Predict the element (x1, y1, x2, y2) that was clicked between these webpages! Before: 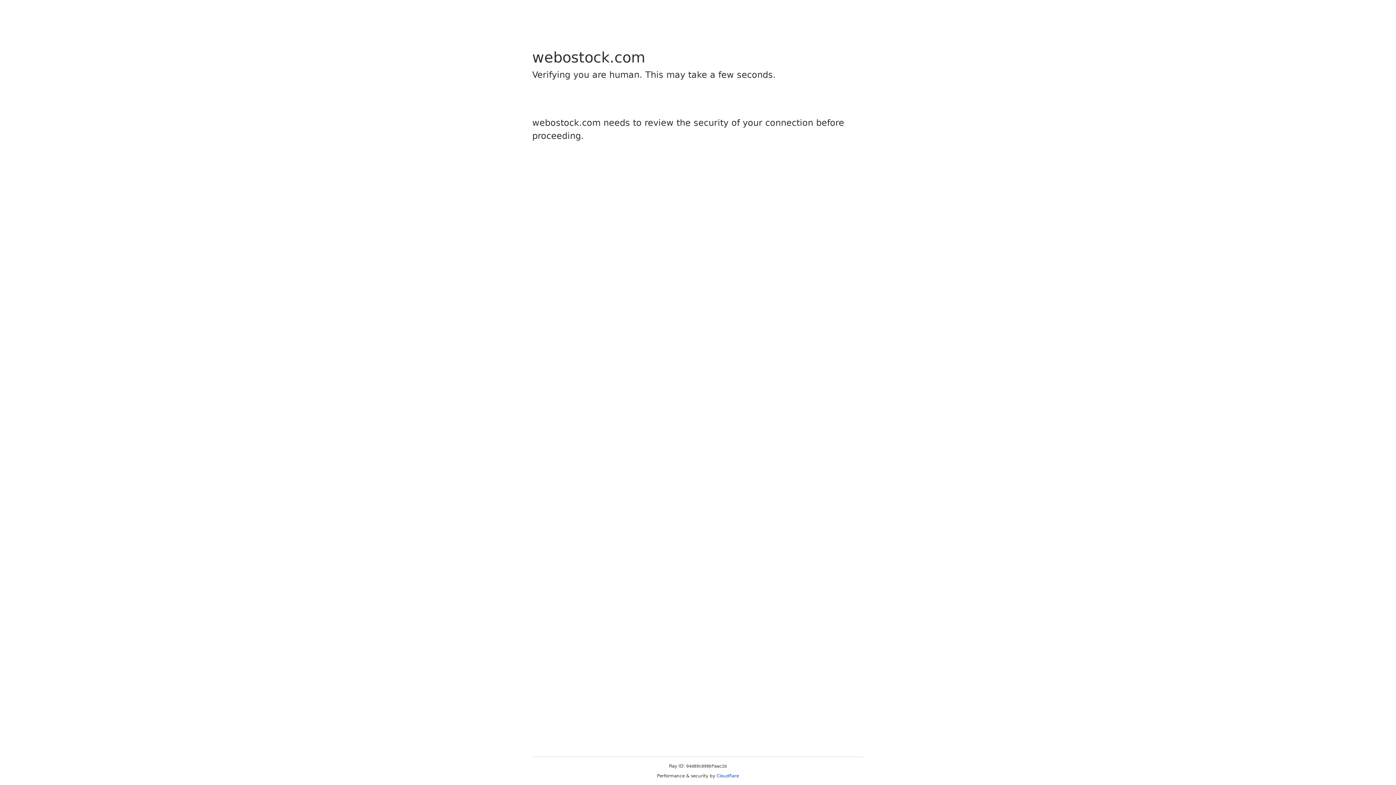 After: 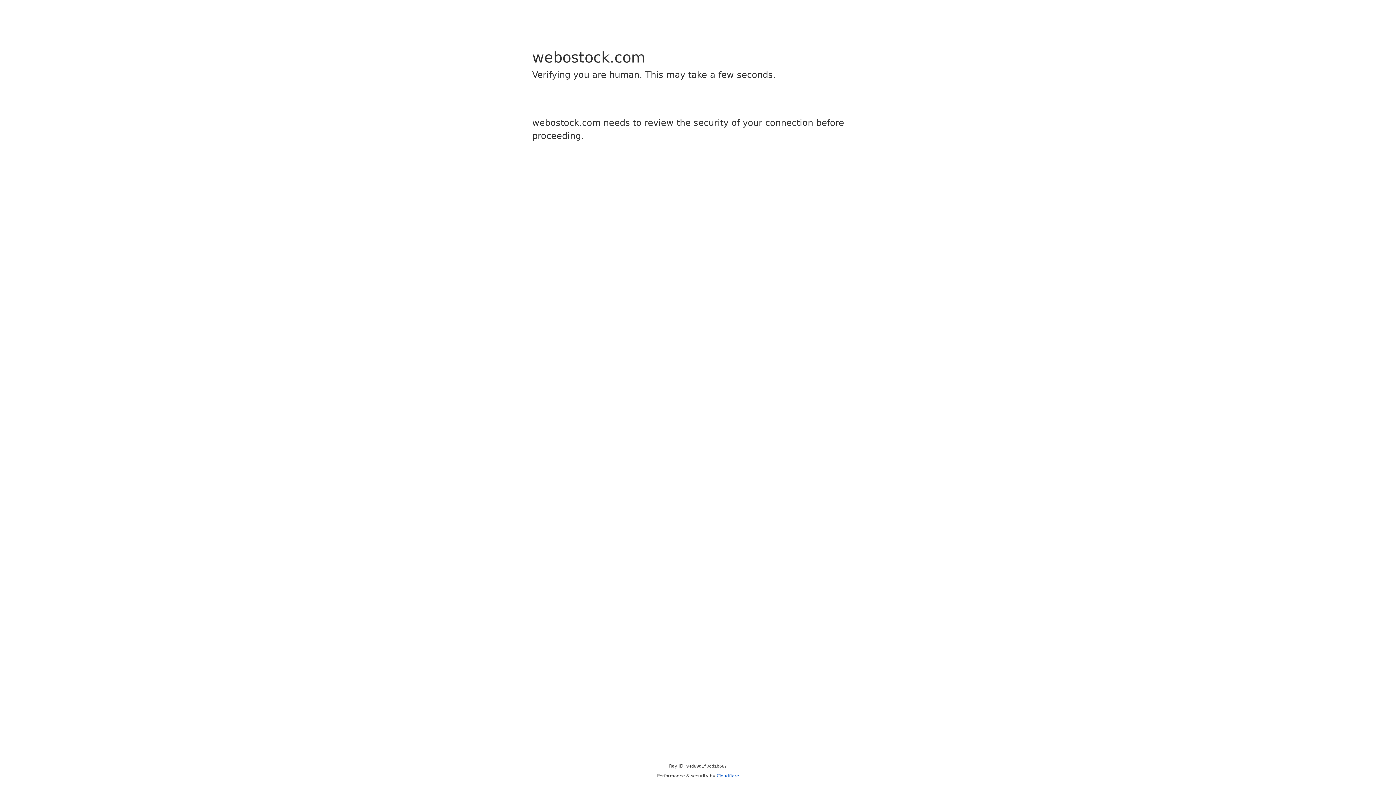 Action: bbox: (716, 773, 739, 778) label: Cloudflare